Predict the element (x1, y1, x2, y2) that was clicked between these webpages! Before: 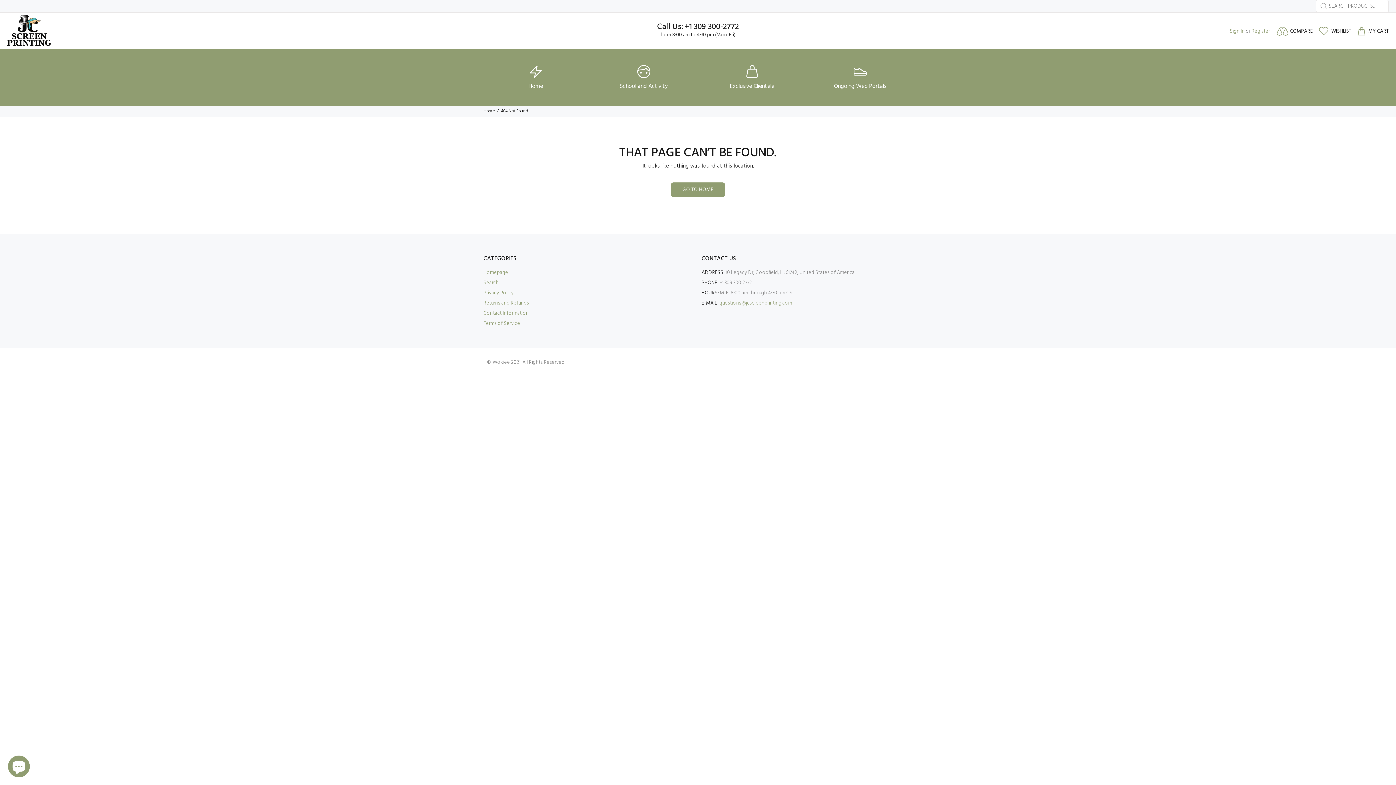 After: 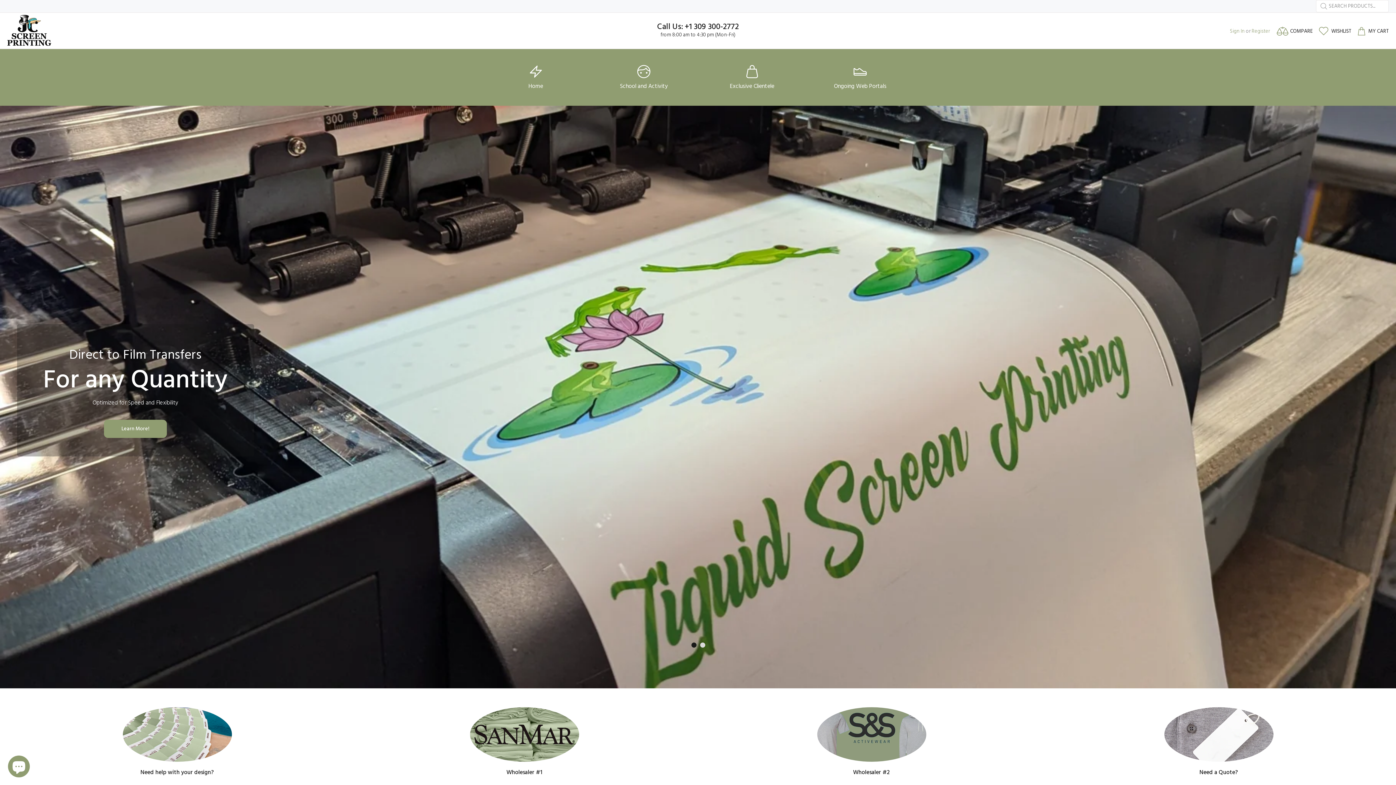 Action: label: Homepage bbox: (483, 268, 508, 278)